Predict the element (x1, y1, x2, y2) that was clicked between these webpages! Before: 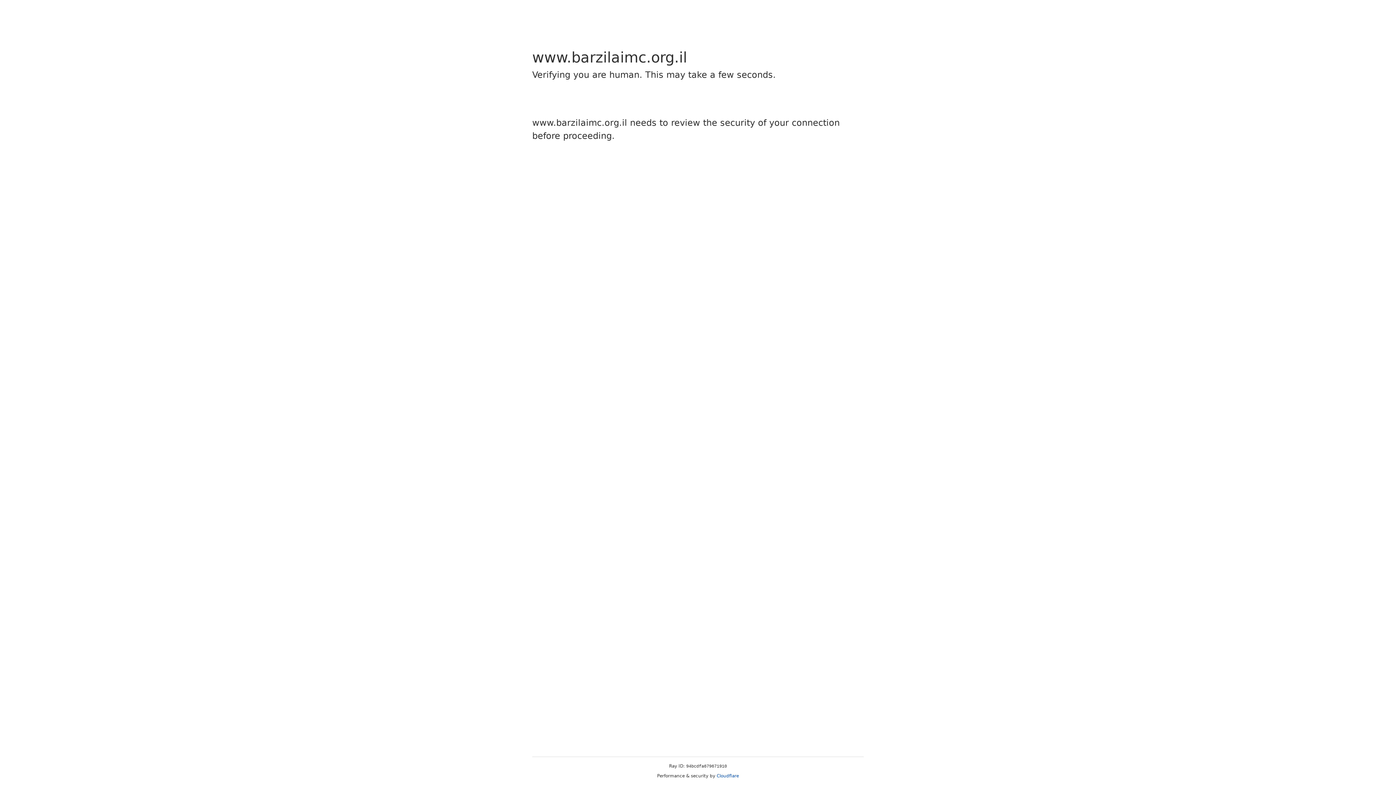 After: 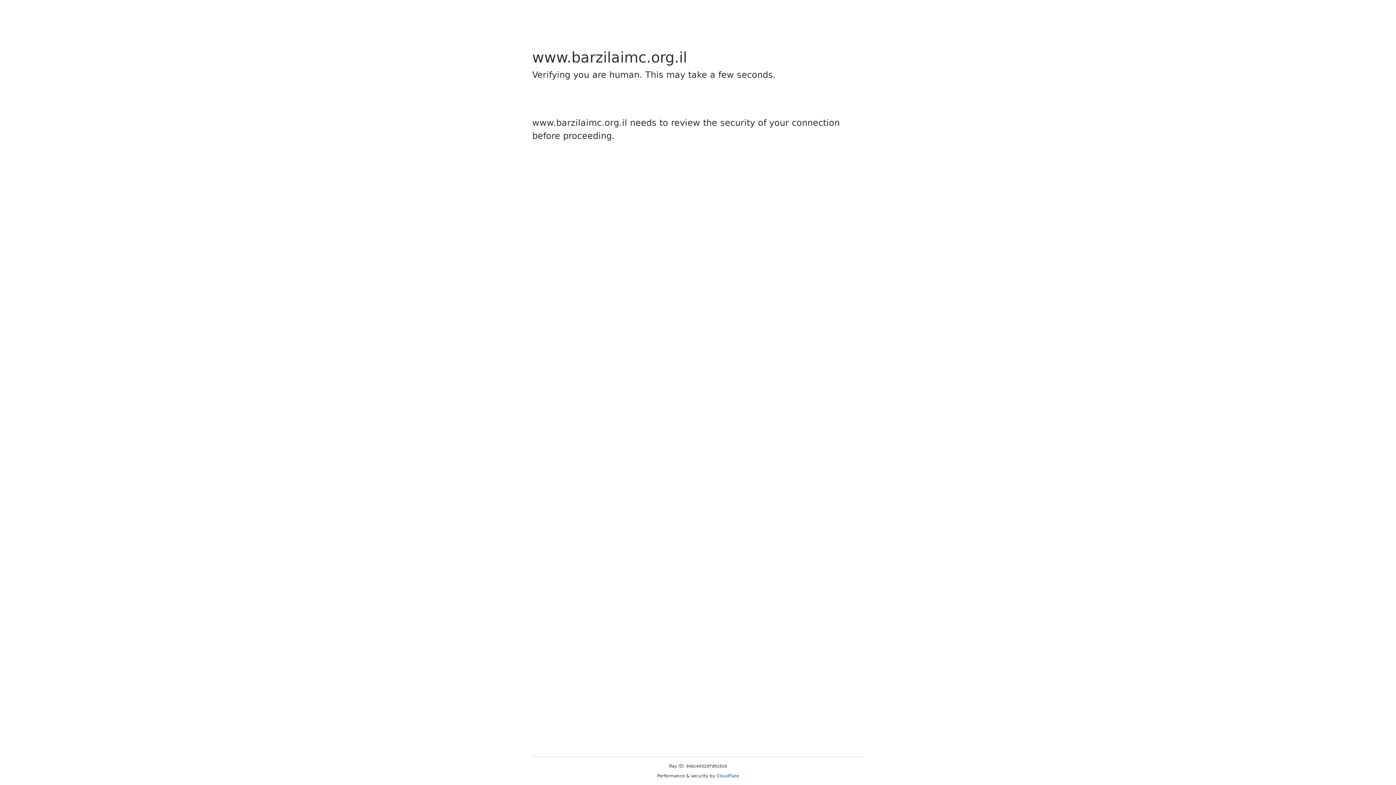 Action: label: Cloudflare bbox: (716, 773, 739, 778)